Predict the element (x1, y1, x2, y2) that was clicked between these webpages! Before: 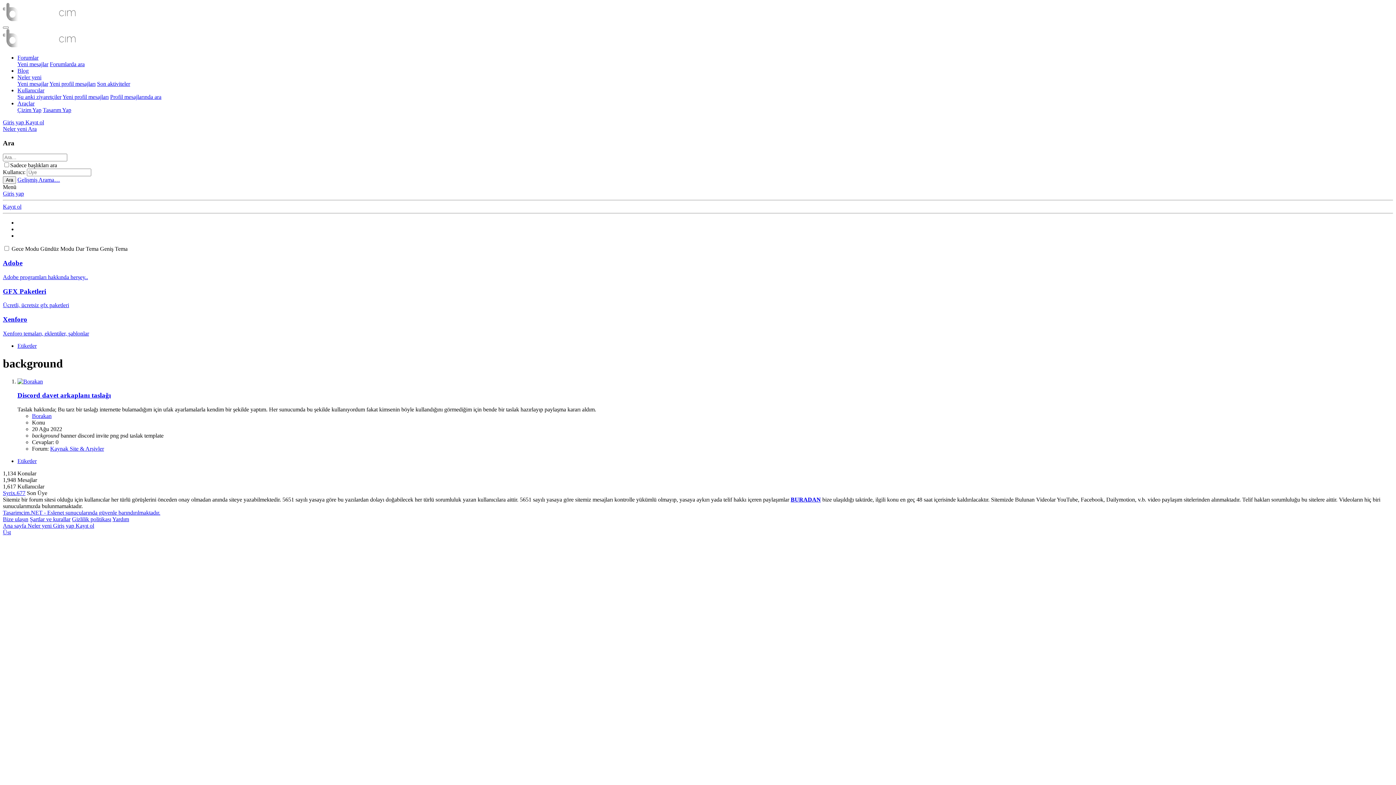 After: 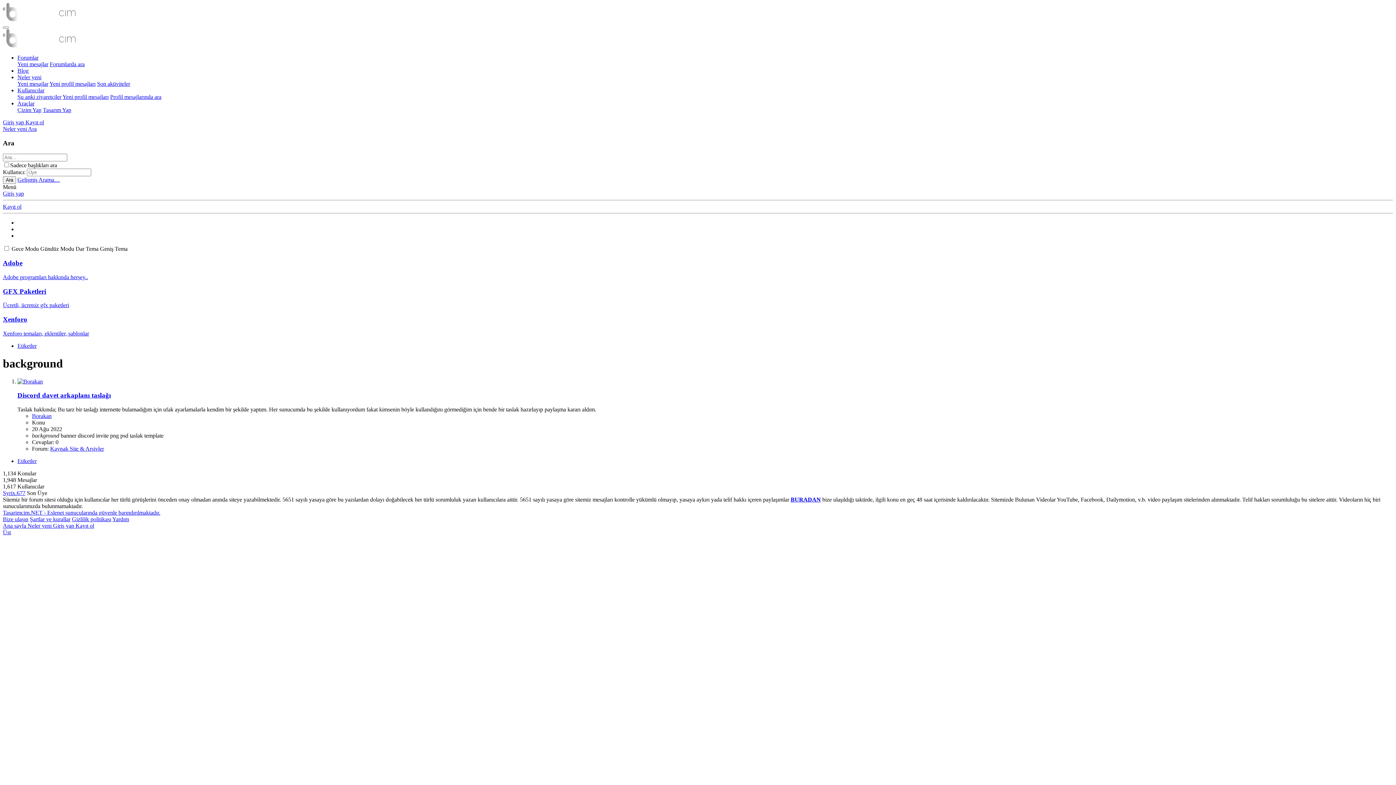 Action: label: GFX Paketleri

Ücretli, ücretsiz gfx paketleri bbox: (2, 287, 1393, 308)